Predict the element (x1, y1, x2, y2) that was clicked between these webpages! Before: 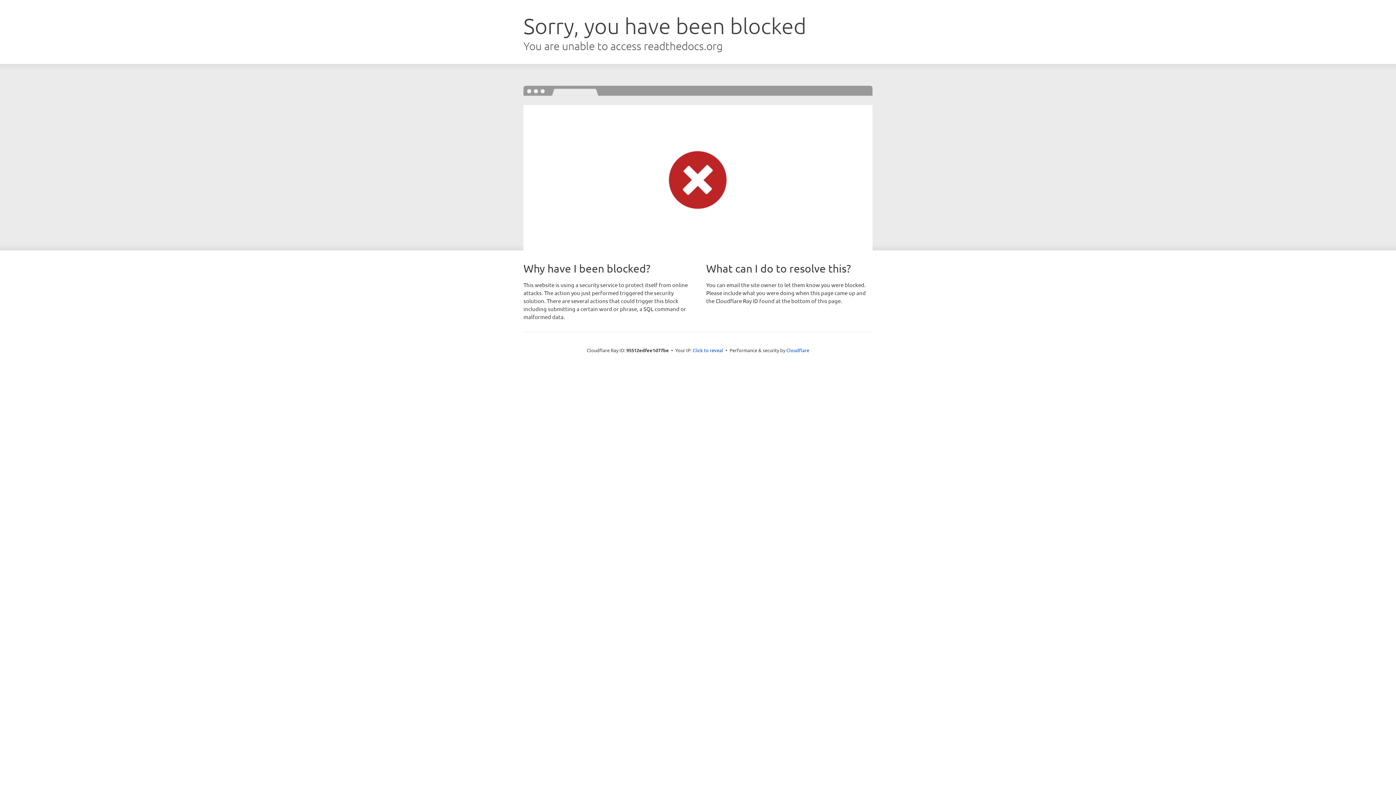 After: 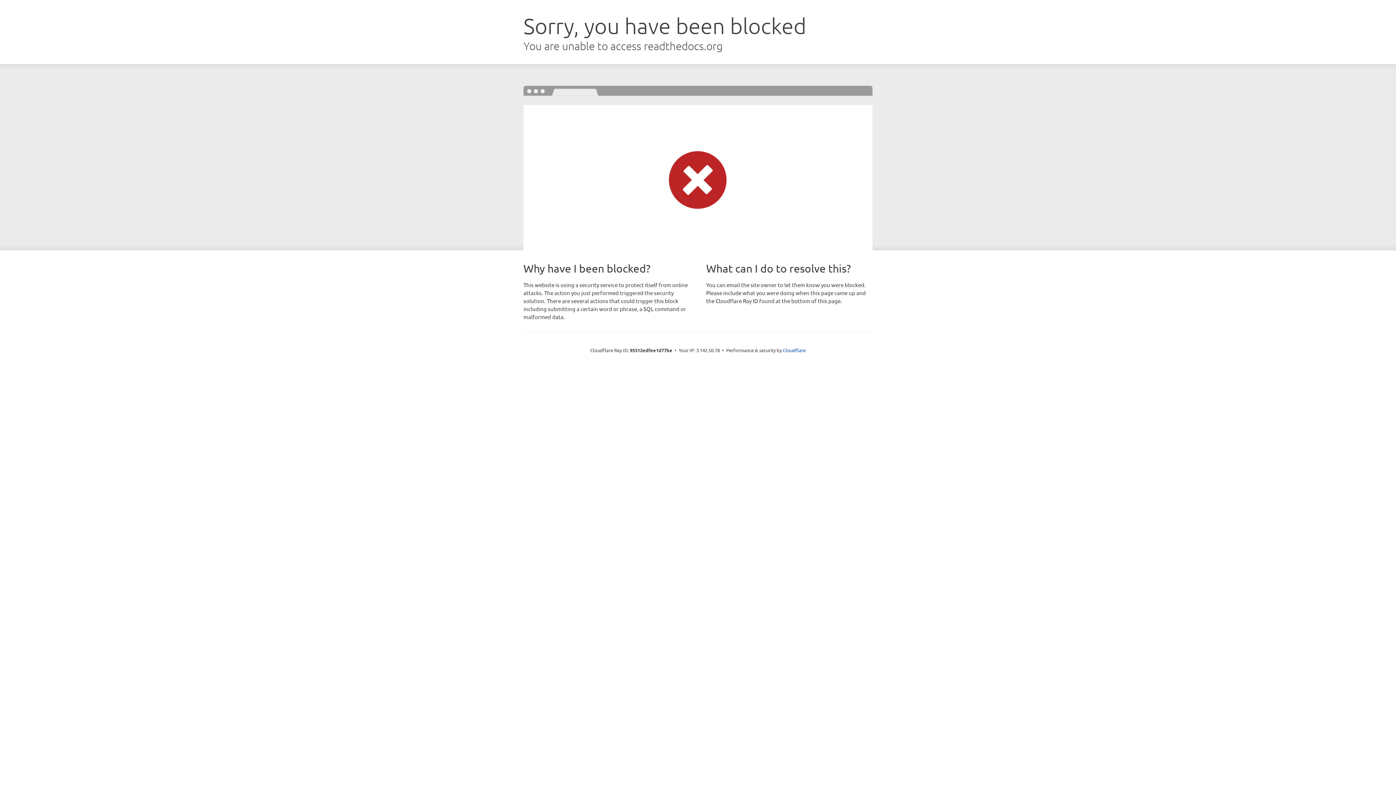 Action: label: Click to reveal bbox: (692, 346, 723, 353)